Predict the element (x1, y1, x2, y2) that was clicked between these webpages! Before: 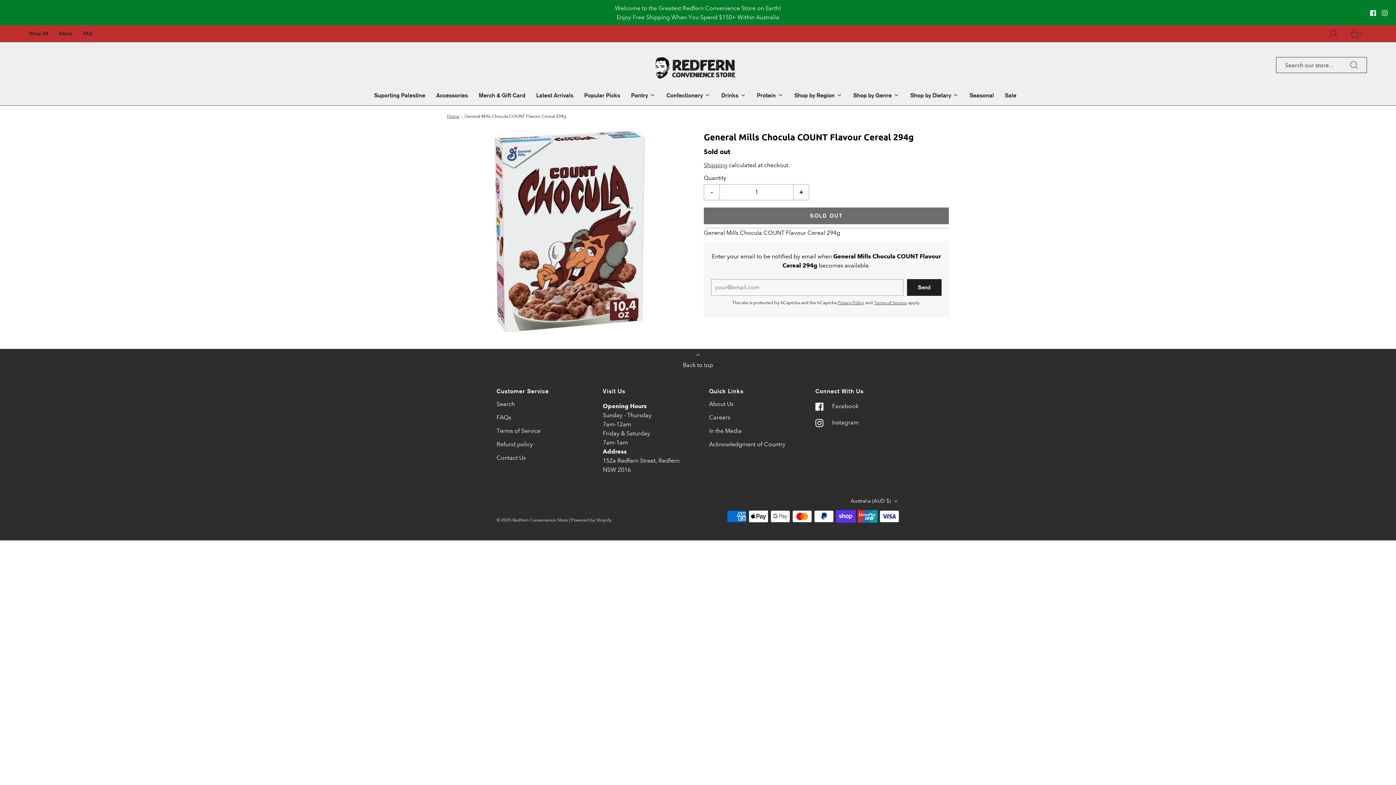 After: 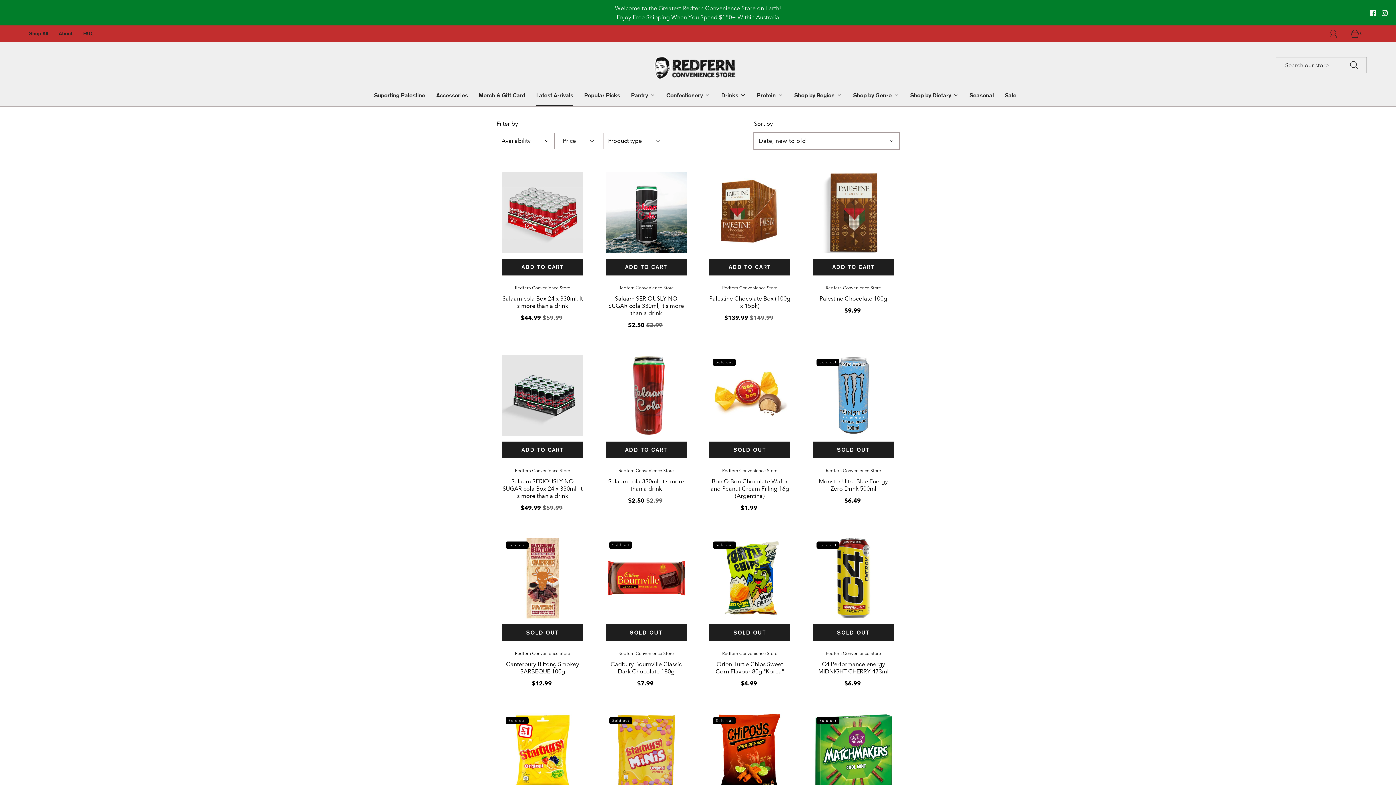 Action: bbox: (536, 85, 573, 105) label: Latest Arrivals